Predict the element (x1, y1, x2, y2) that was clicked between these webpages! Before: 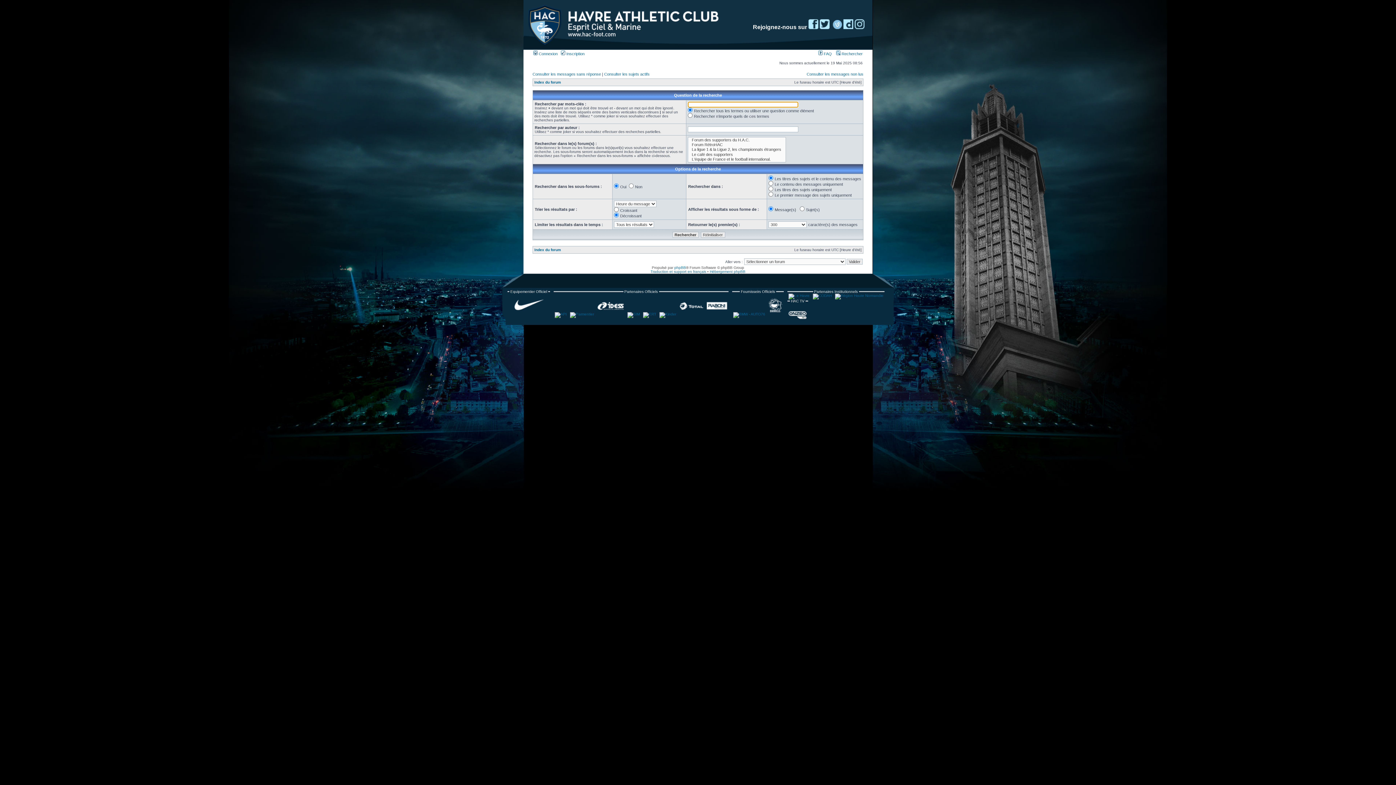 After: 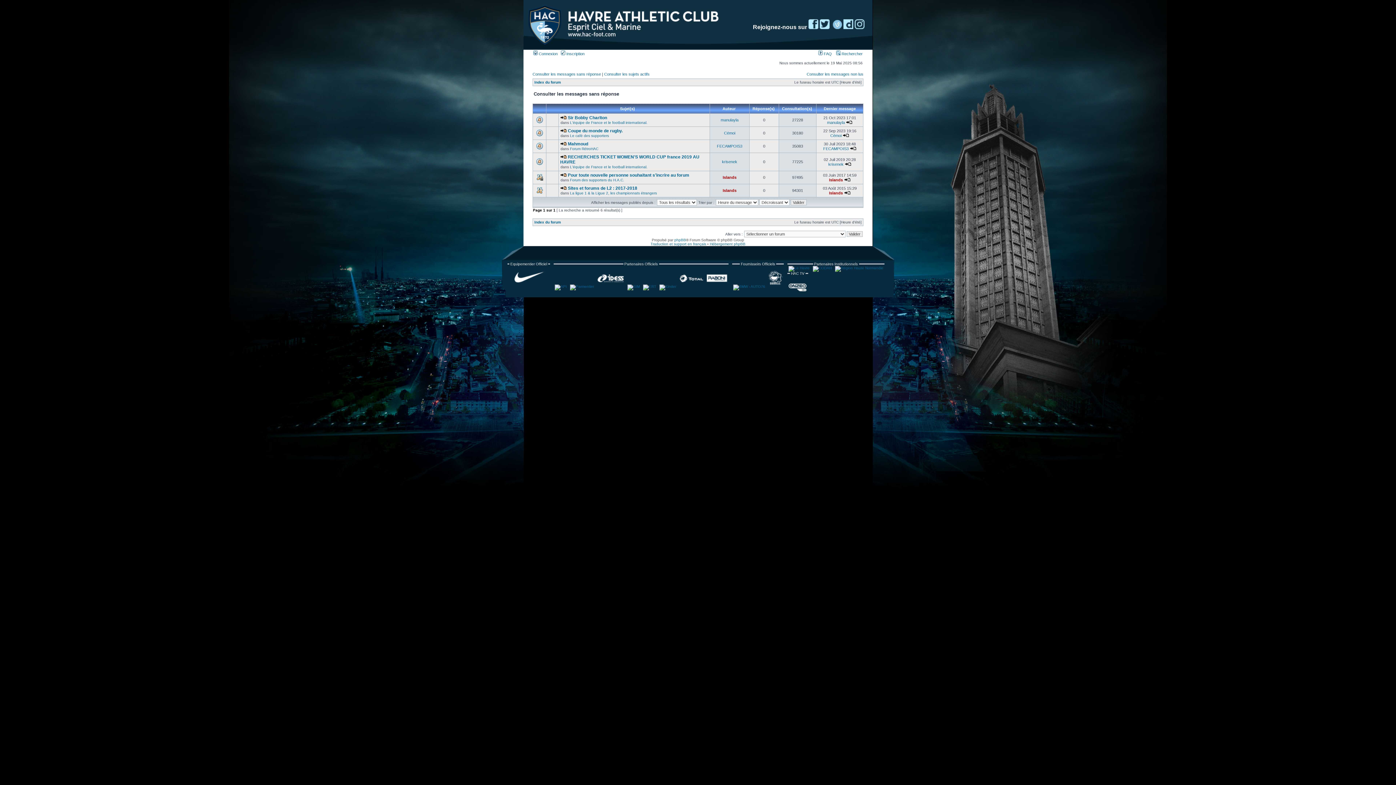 Action: label: Consulter les messages sans réponse bbox: (532, 72, 601, 76)